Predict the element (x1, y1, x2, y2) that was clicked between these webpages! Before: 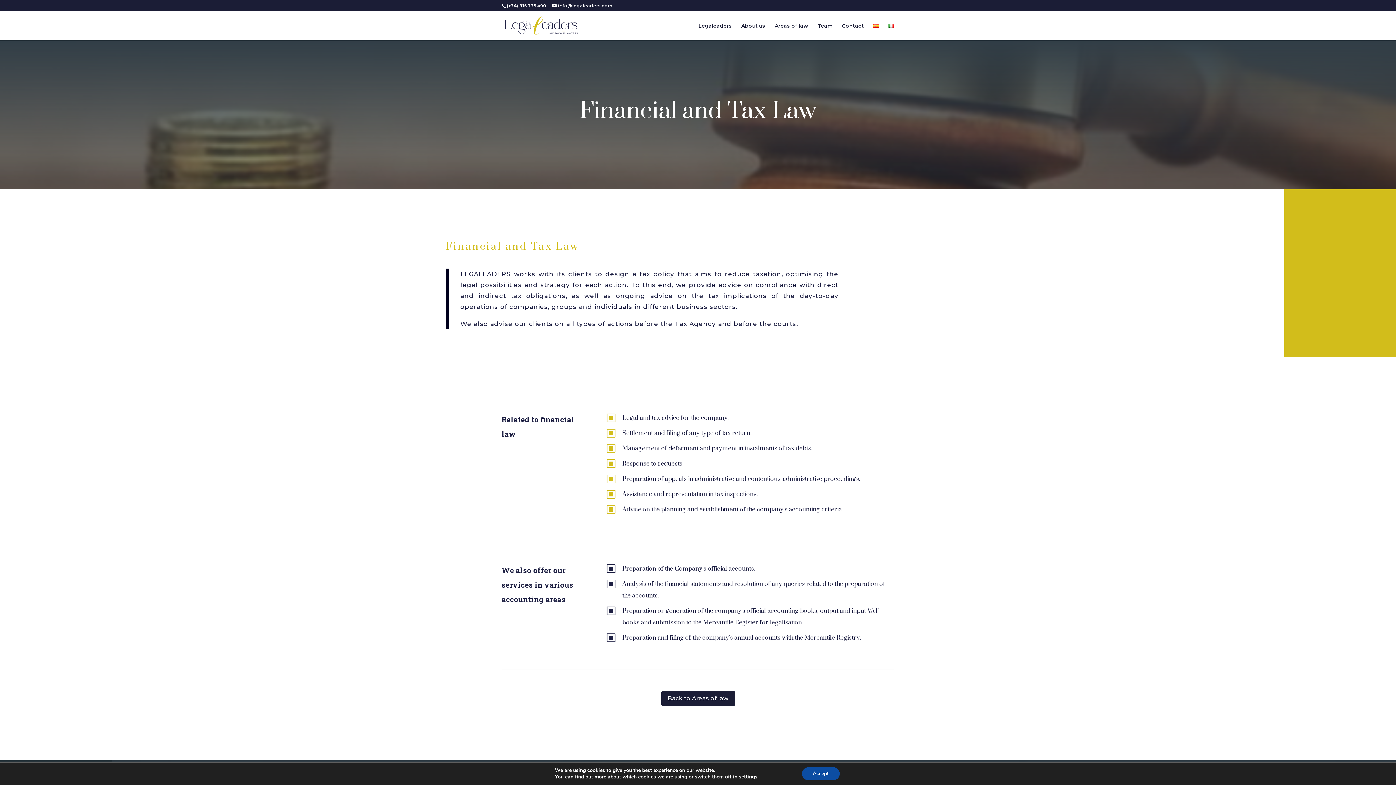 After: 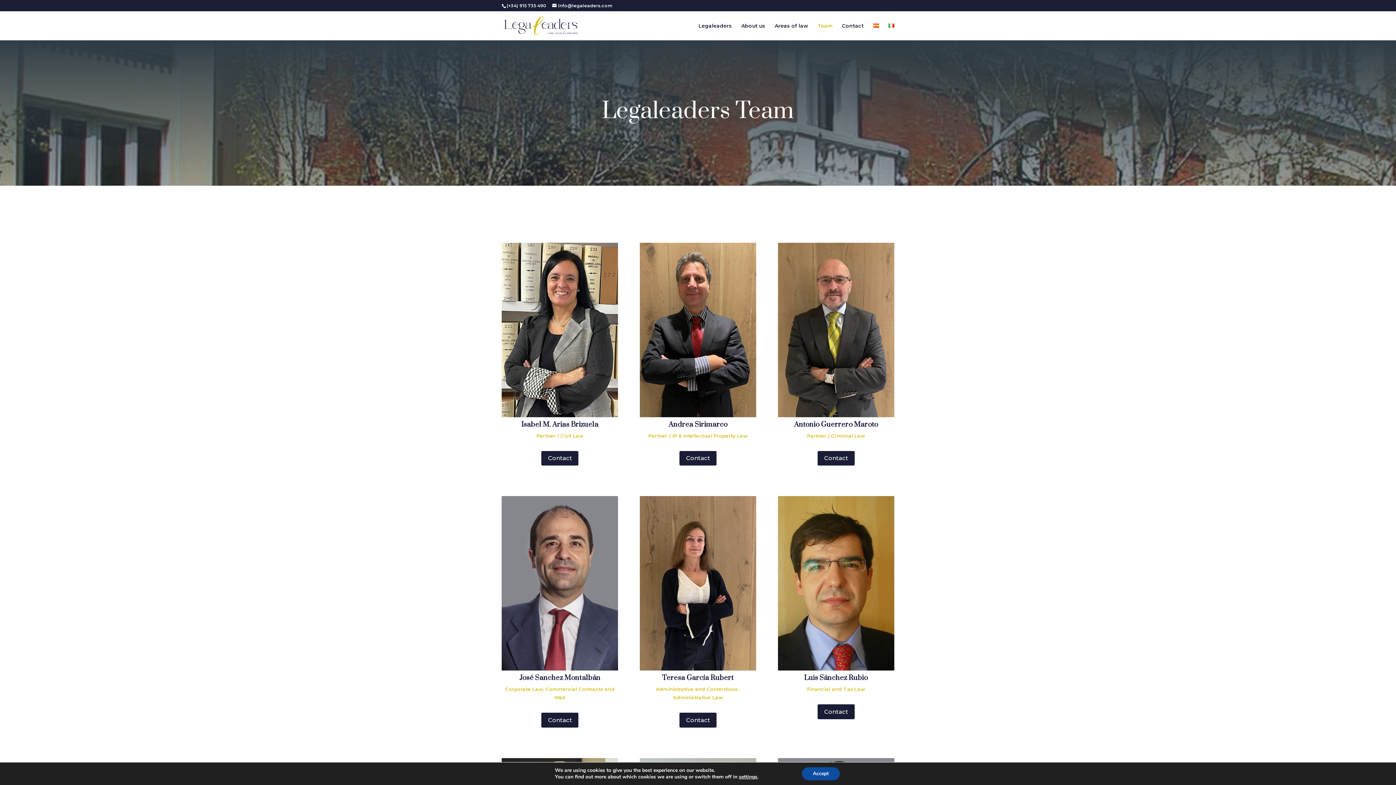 Action: label: Team bbox: (817, 23, 832, 40)